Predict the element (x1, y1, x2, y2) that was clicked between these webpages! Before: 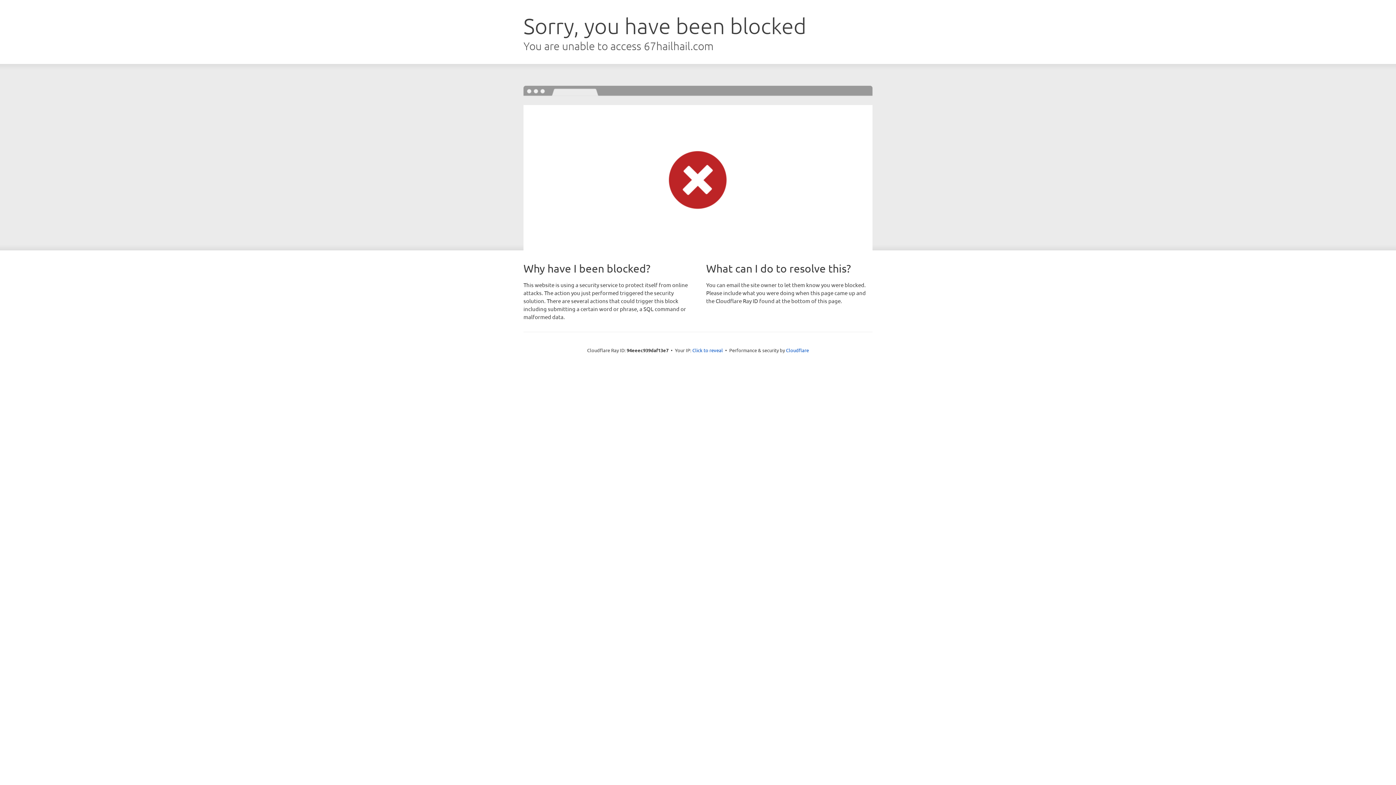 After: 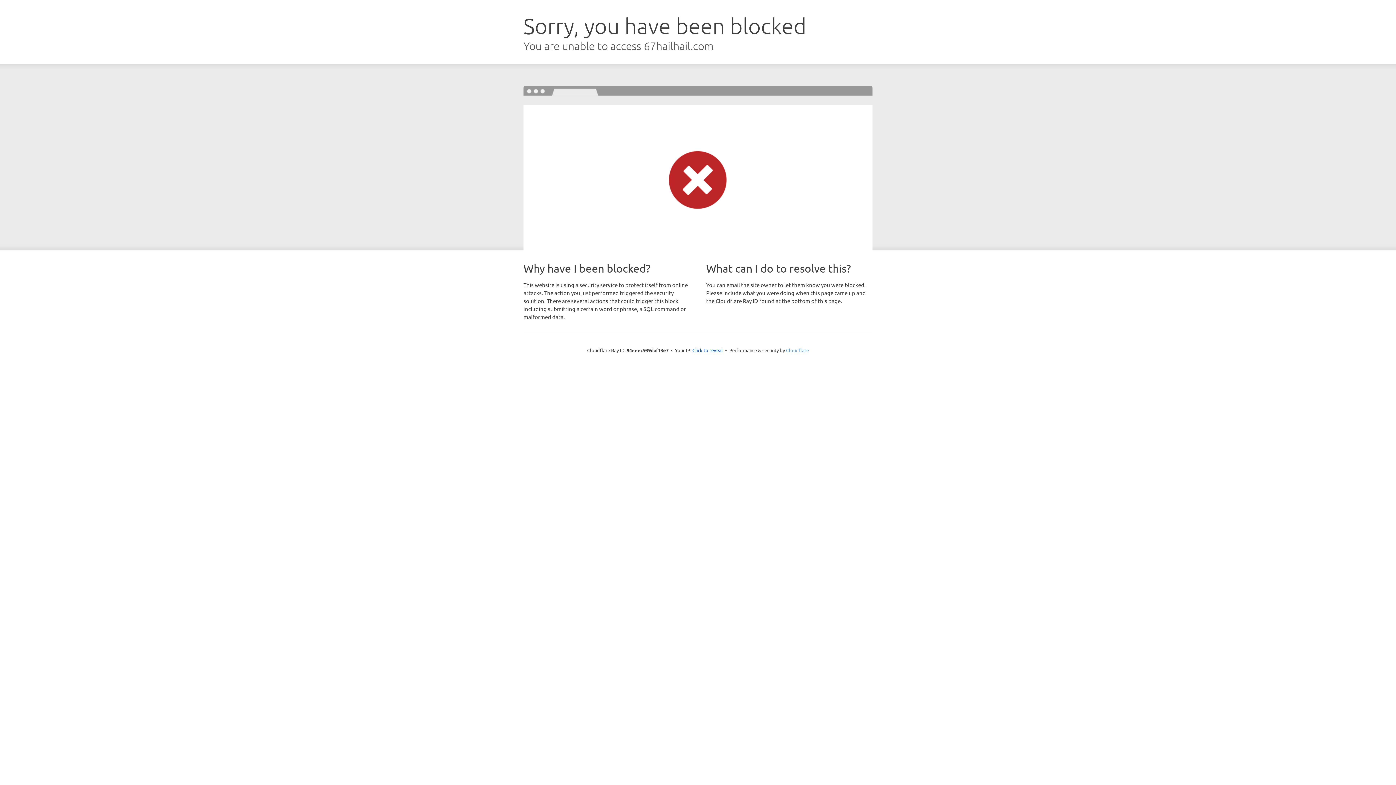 Action: label: Cloudflare bbox: (786, 347, 809, 353)